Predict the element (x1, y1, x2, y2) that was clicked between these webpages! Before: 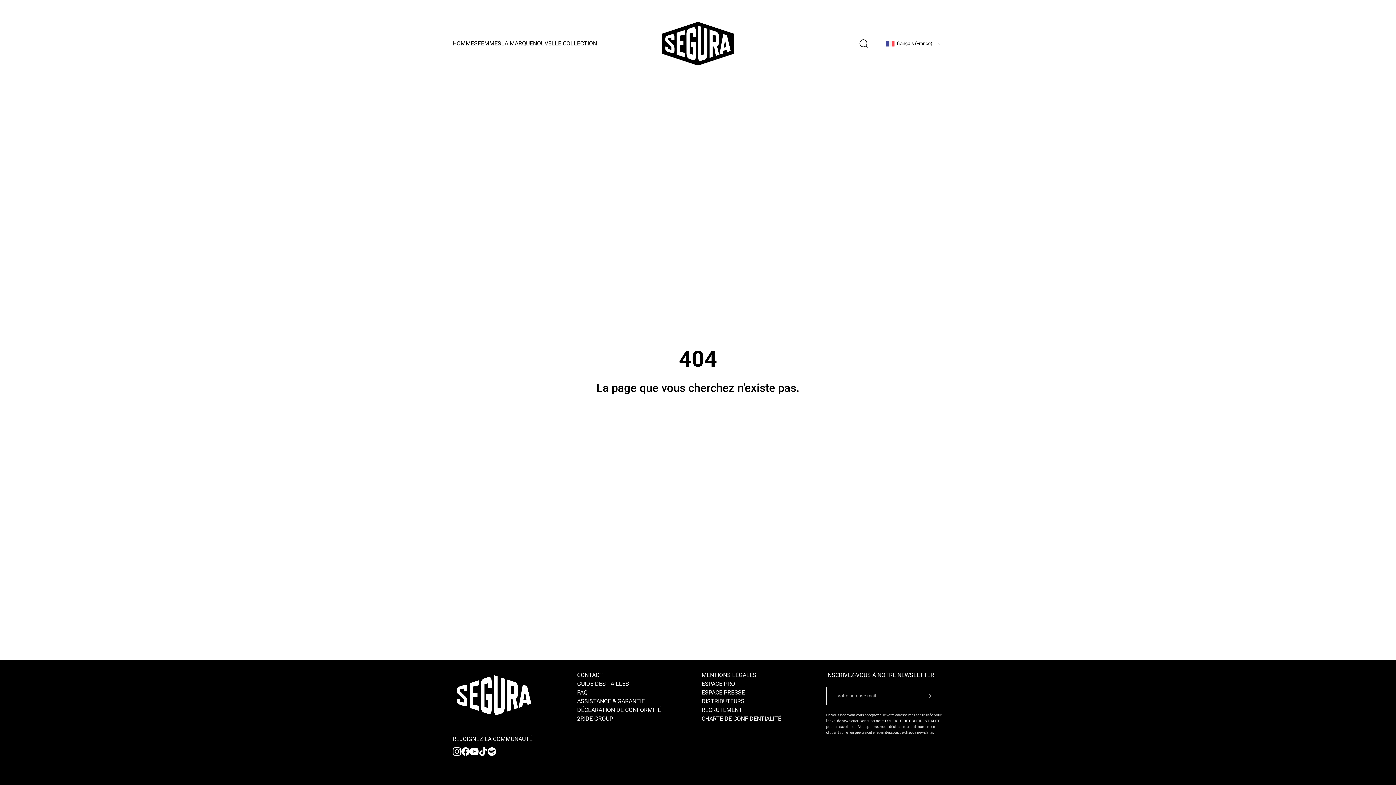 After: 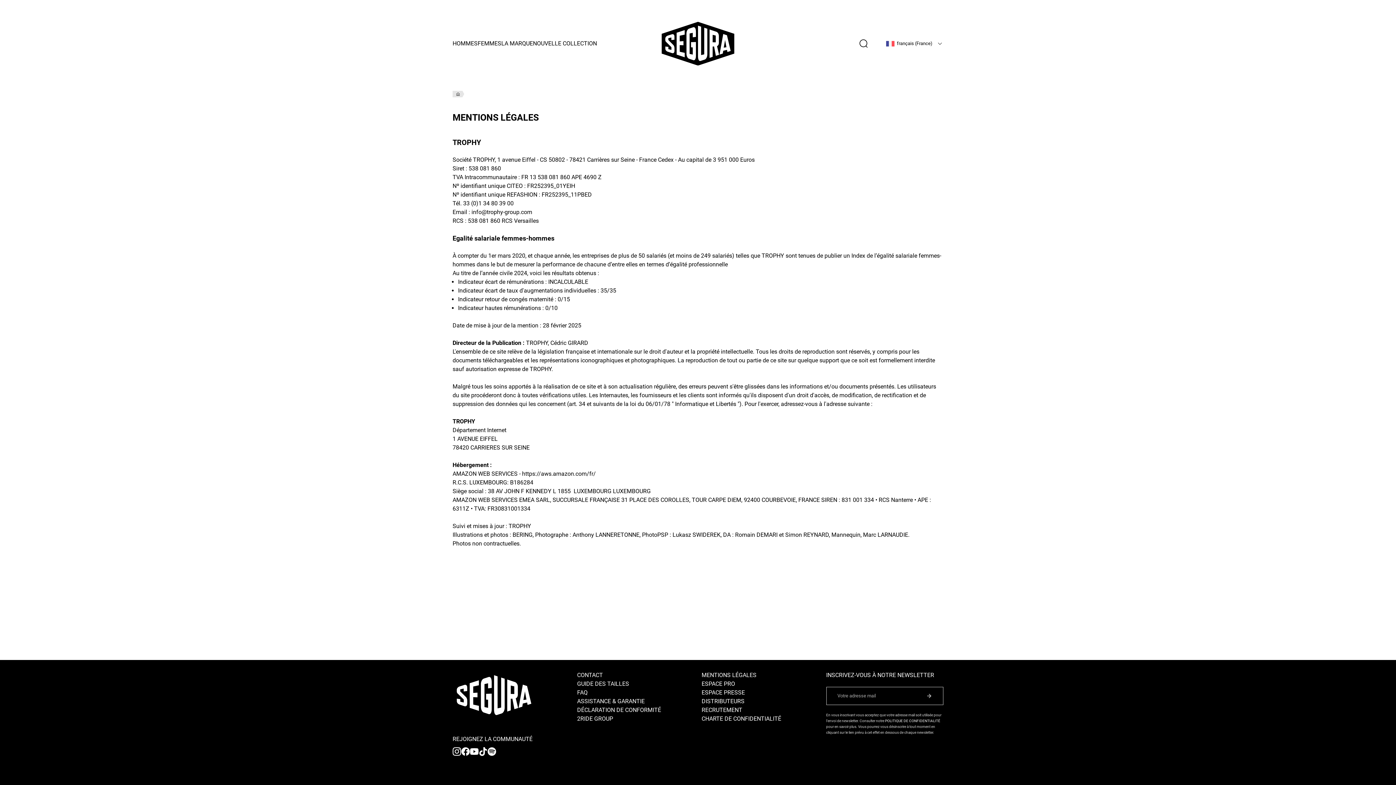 Action: label: MENTIONS LÉGALES bbox: (701, 671, 756, 678)